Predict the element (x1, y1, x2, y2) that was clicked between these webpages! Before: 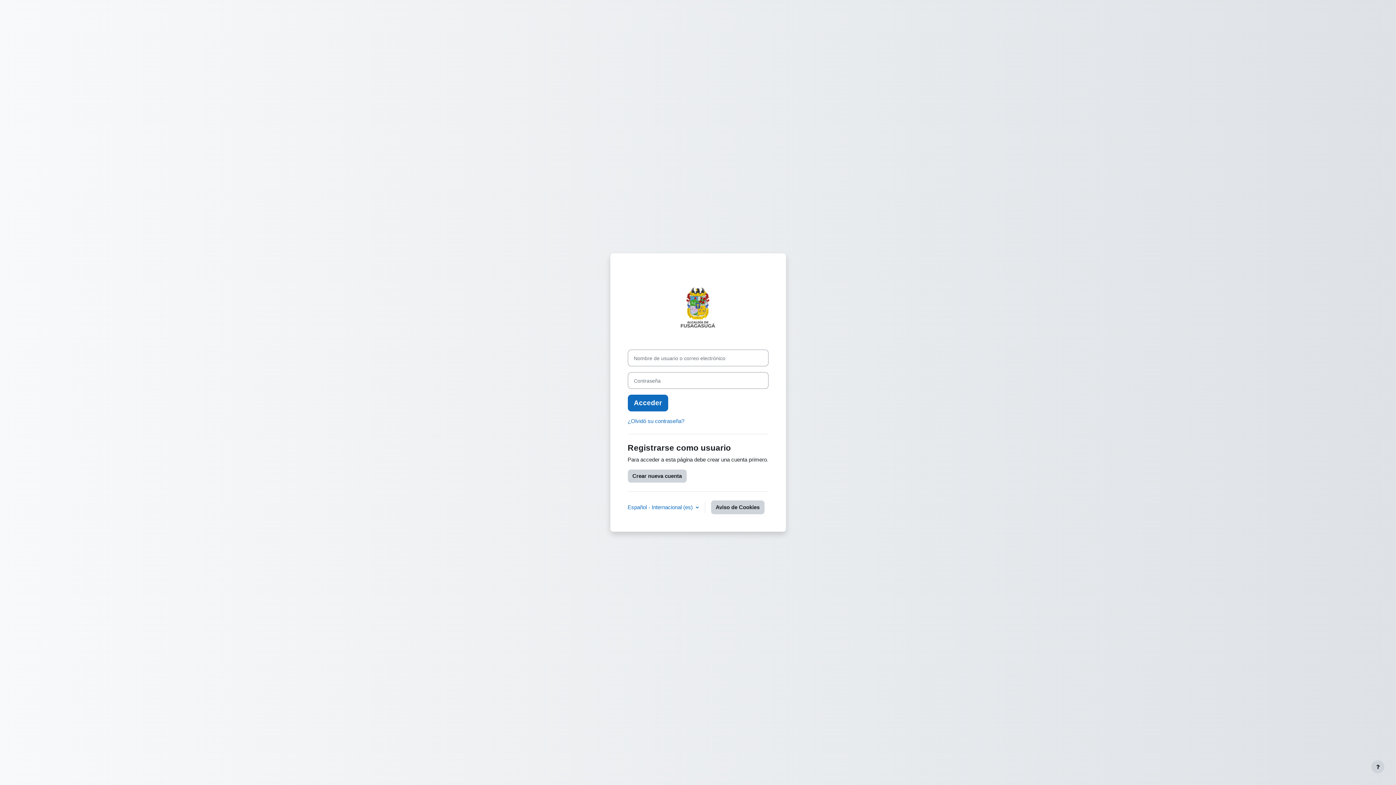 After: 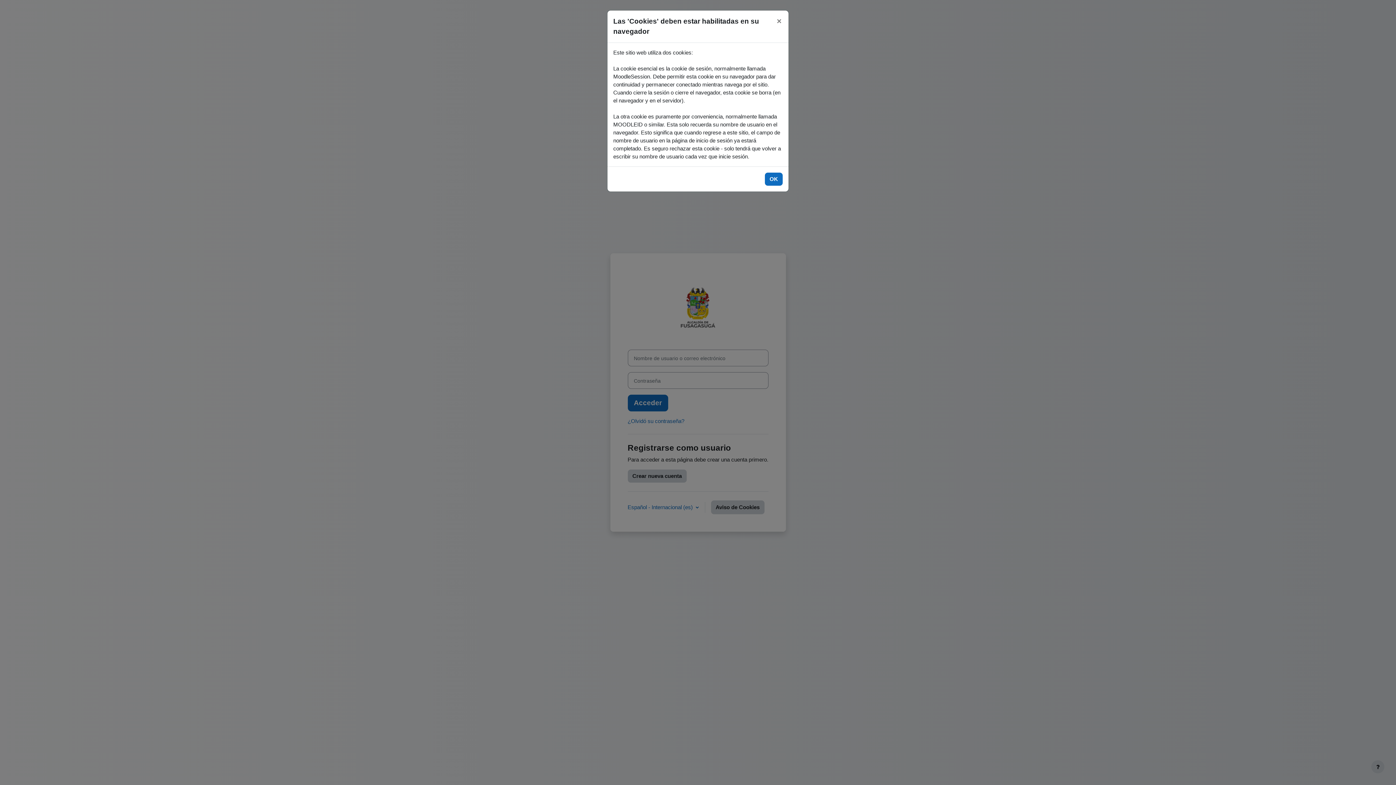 Action: bbox: (711, 500, 764, 514) label: Aviso de Cookies